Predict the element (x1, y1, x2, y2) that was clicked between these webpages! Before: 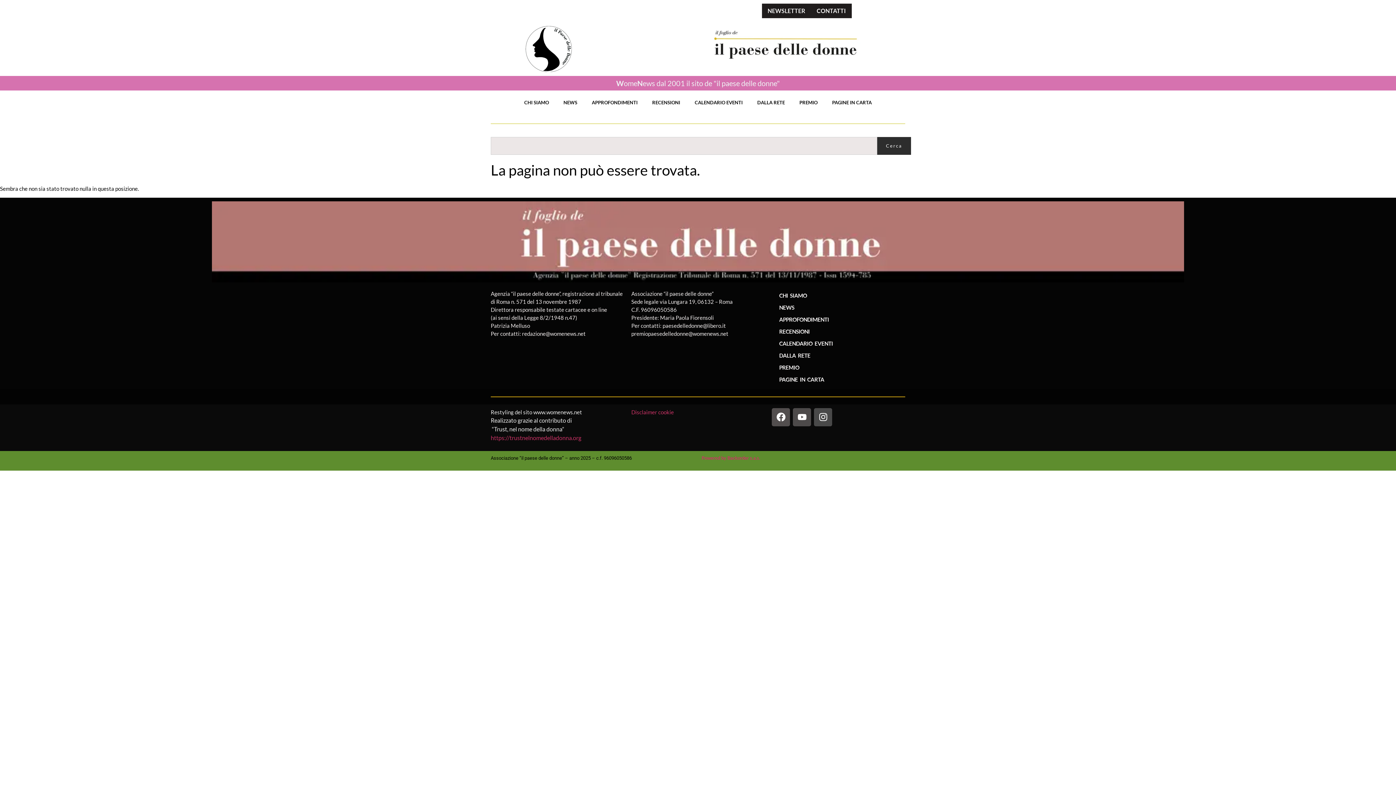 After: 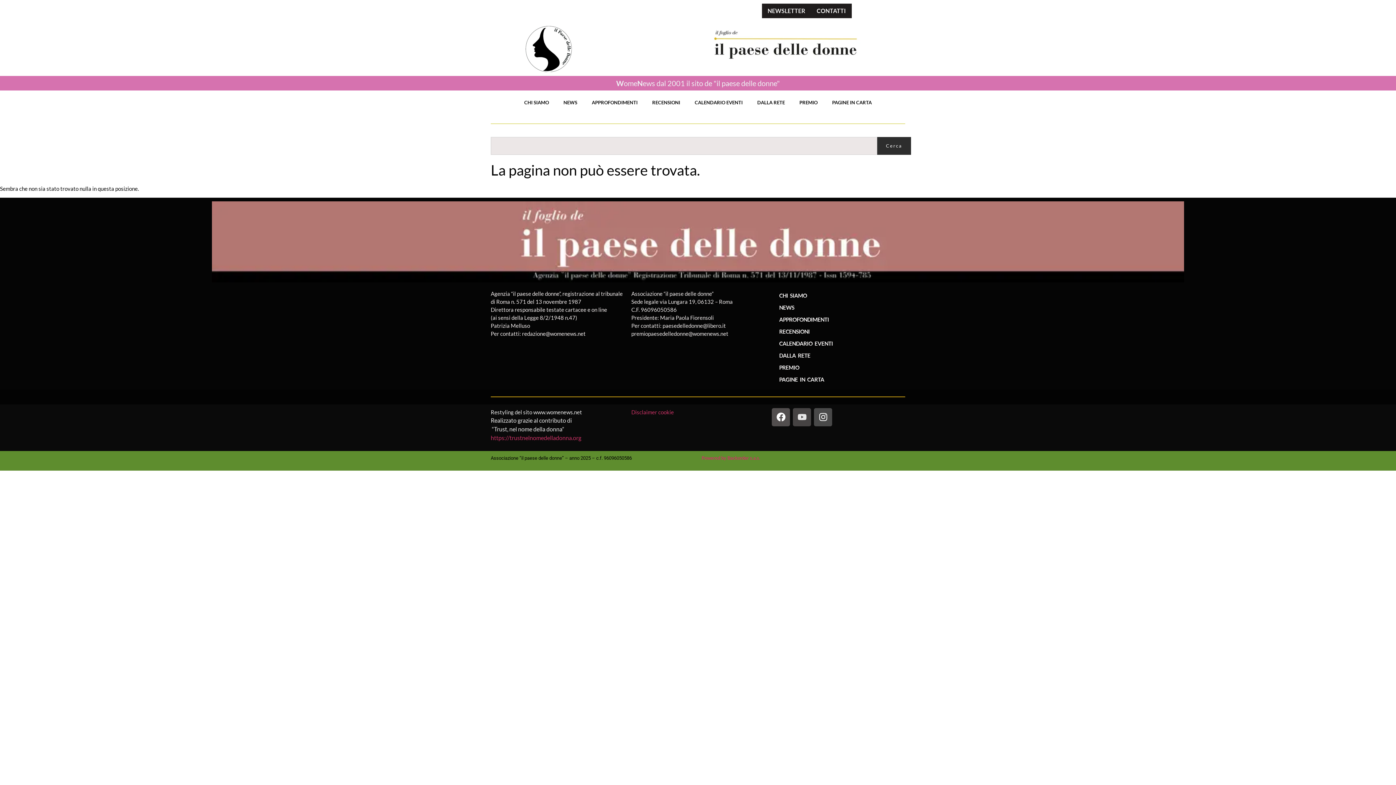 Action: bbox: (793, 408, 811, 426) label: Youtube